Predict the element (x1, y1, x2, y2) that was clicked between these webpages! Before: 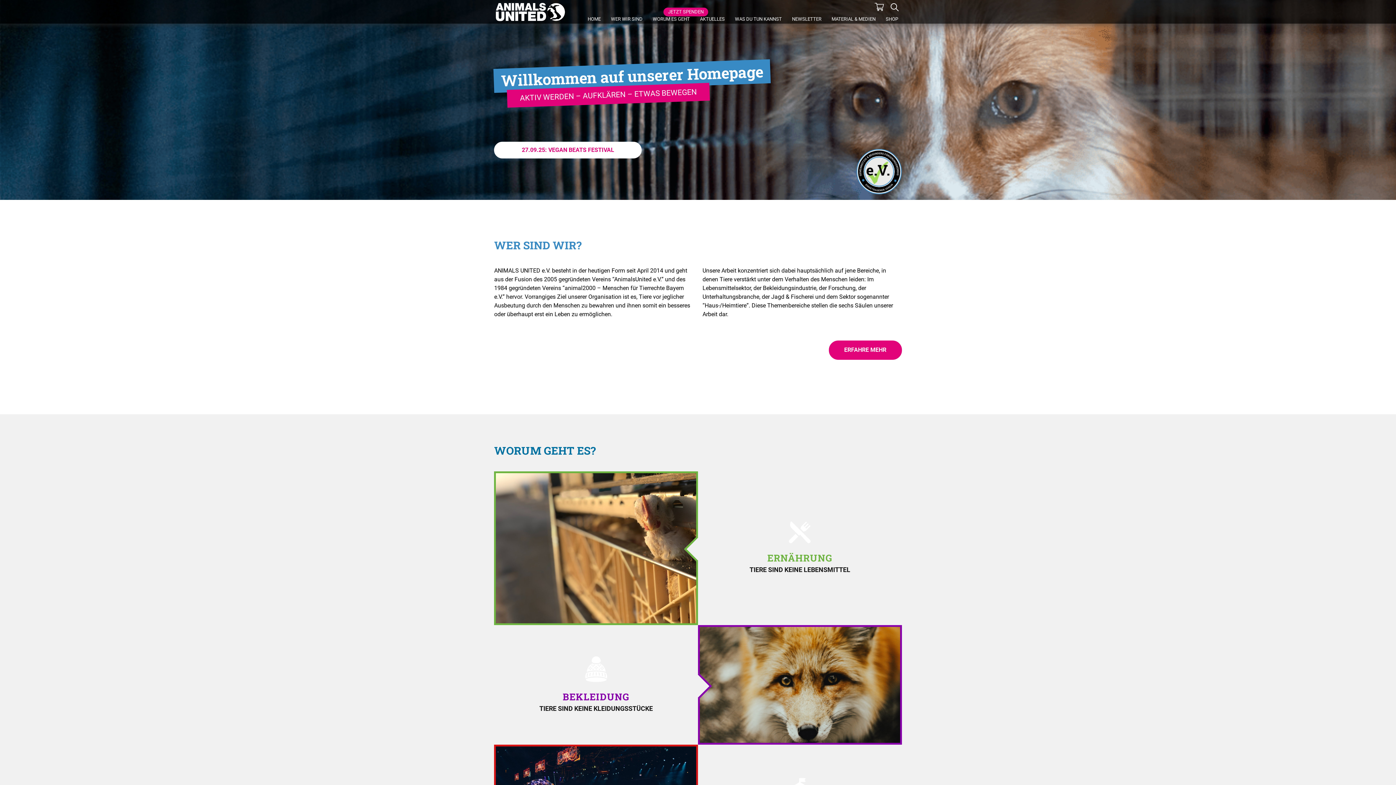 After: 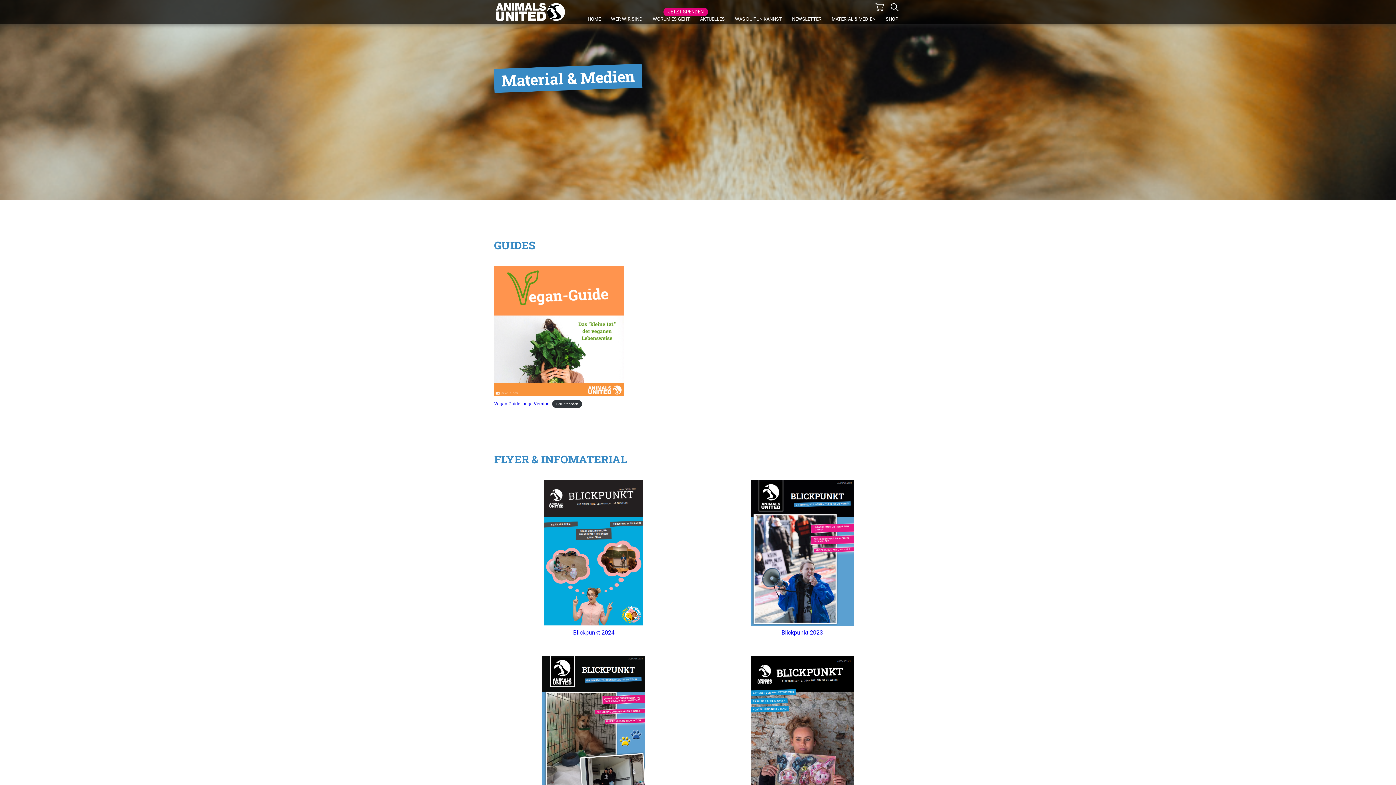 Action: bbox: (830, 16, 879, 21) label: MATERIAL & MEDIEN